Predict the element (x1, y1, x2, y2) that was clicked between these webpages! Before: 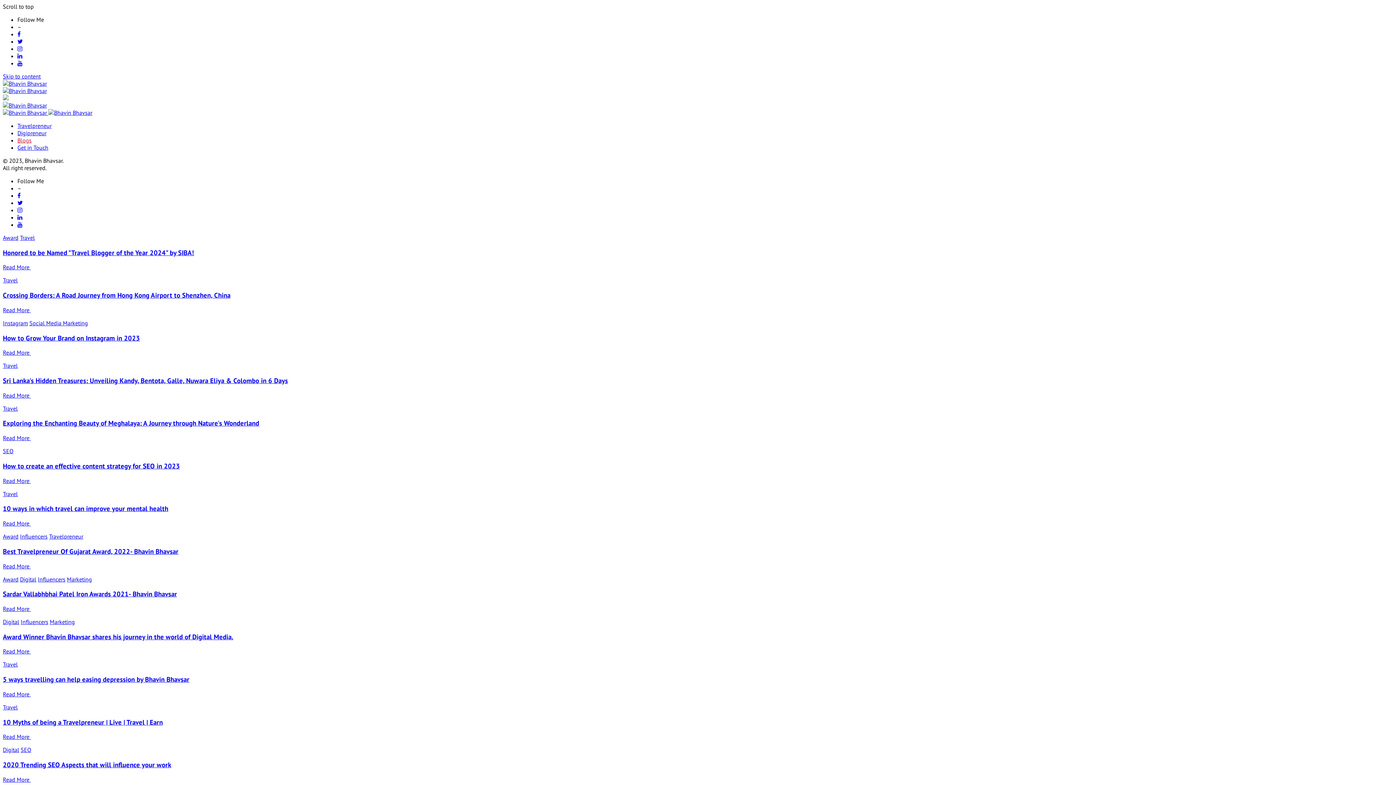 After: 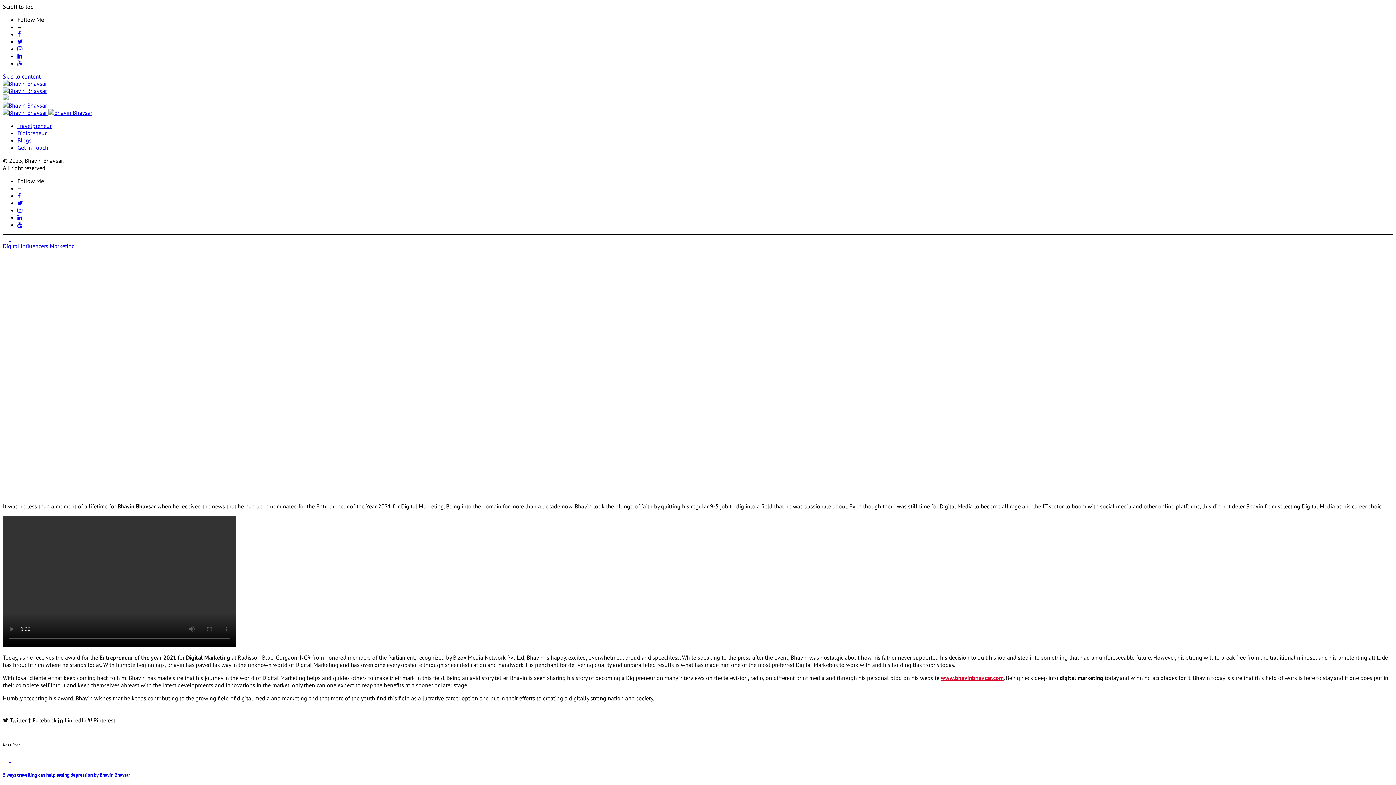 Action: bbox: (2, 648, 37, 655) label: Read More 